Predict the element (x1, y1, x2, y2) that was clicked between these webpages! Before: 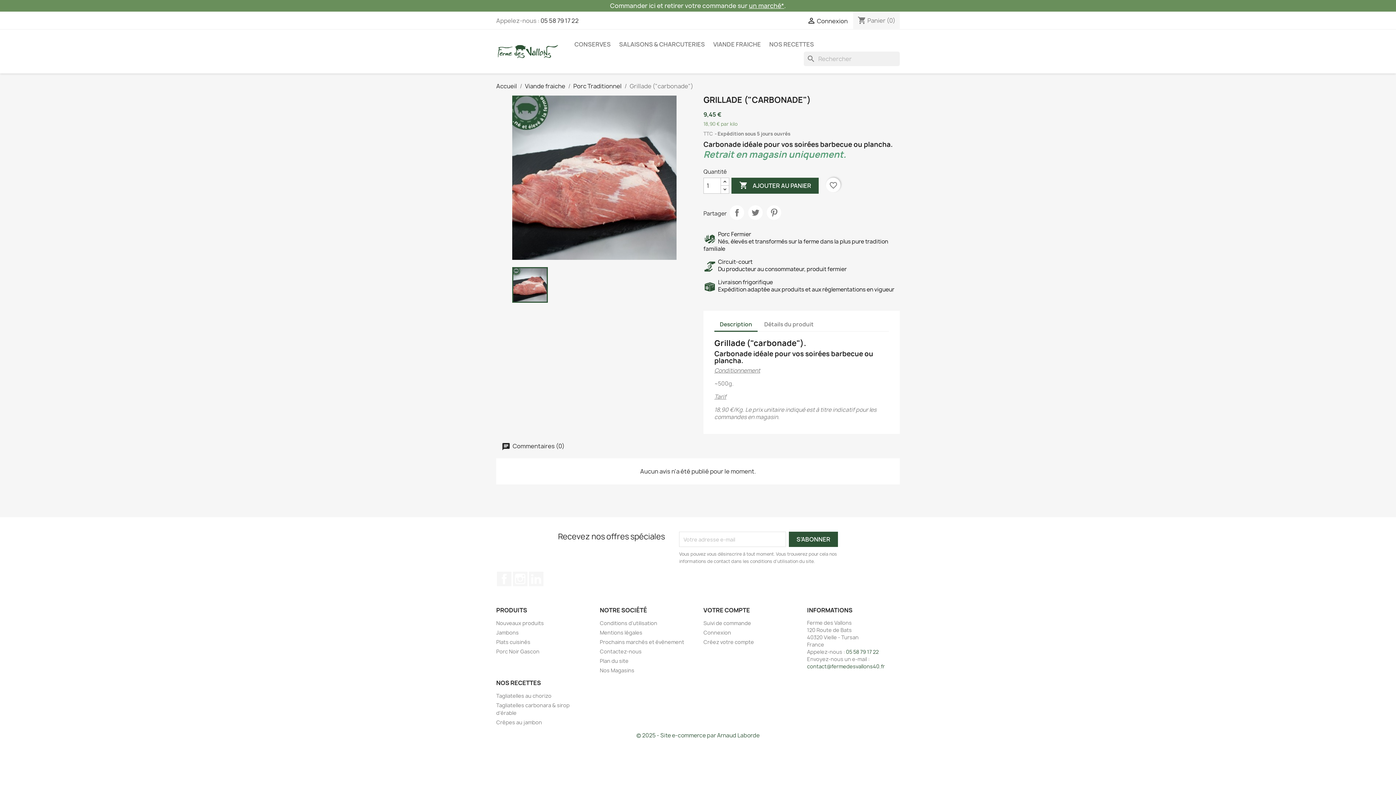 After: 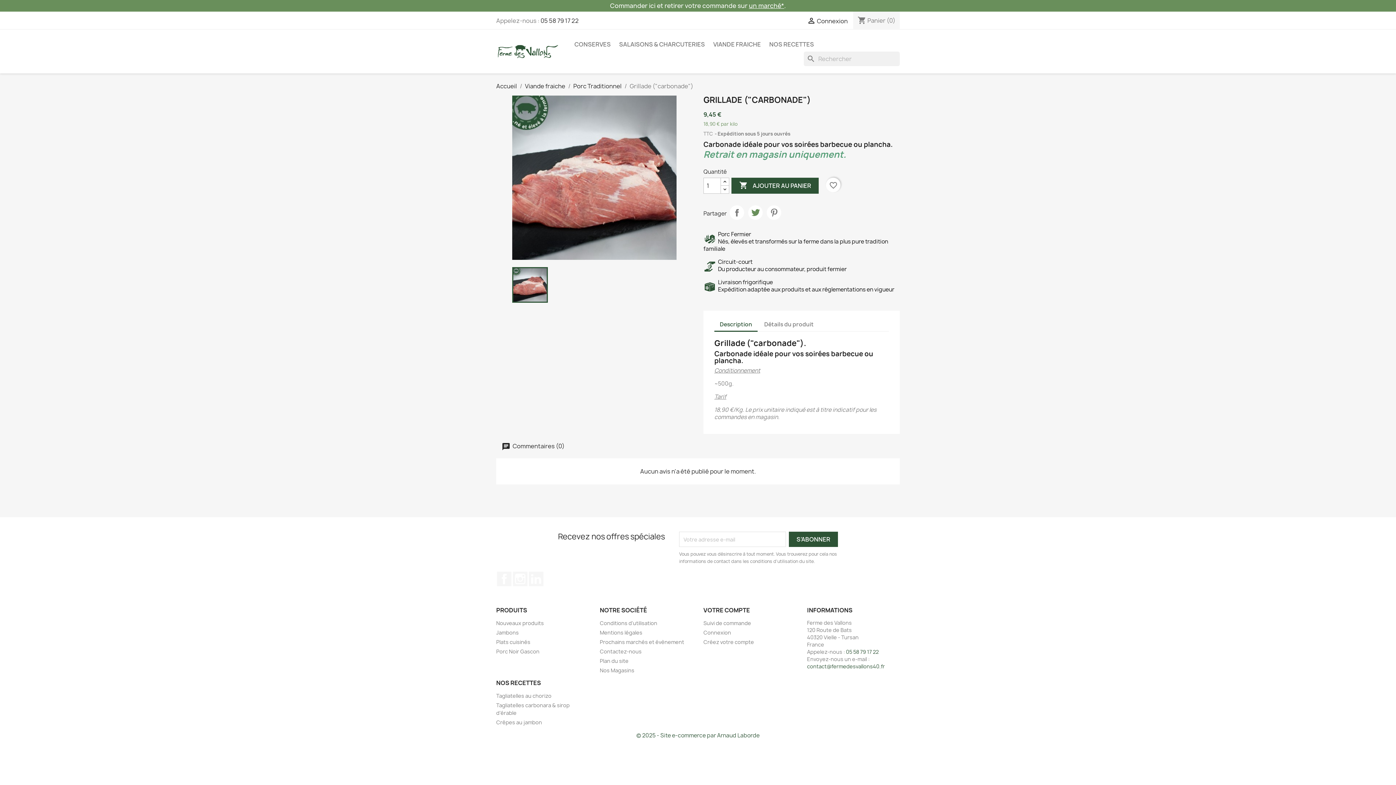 Action: label: Tweet bbox: (748, 205, 762, 220)